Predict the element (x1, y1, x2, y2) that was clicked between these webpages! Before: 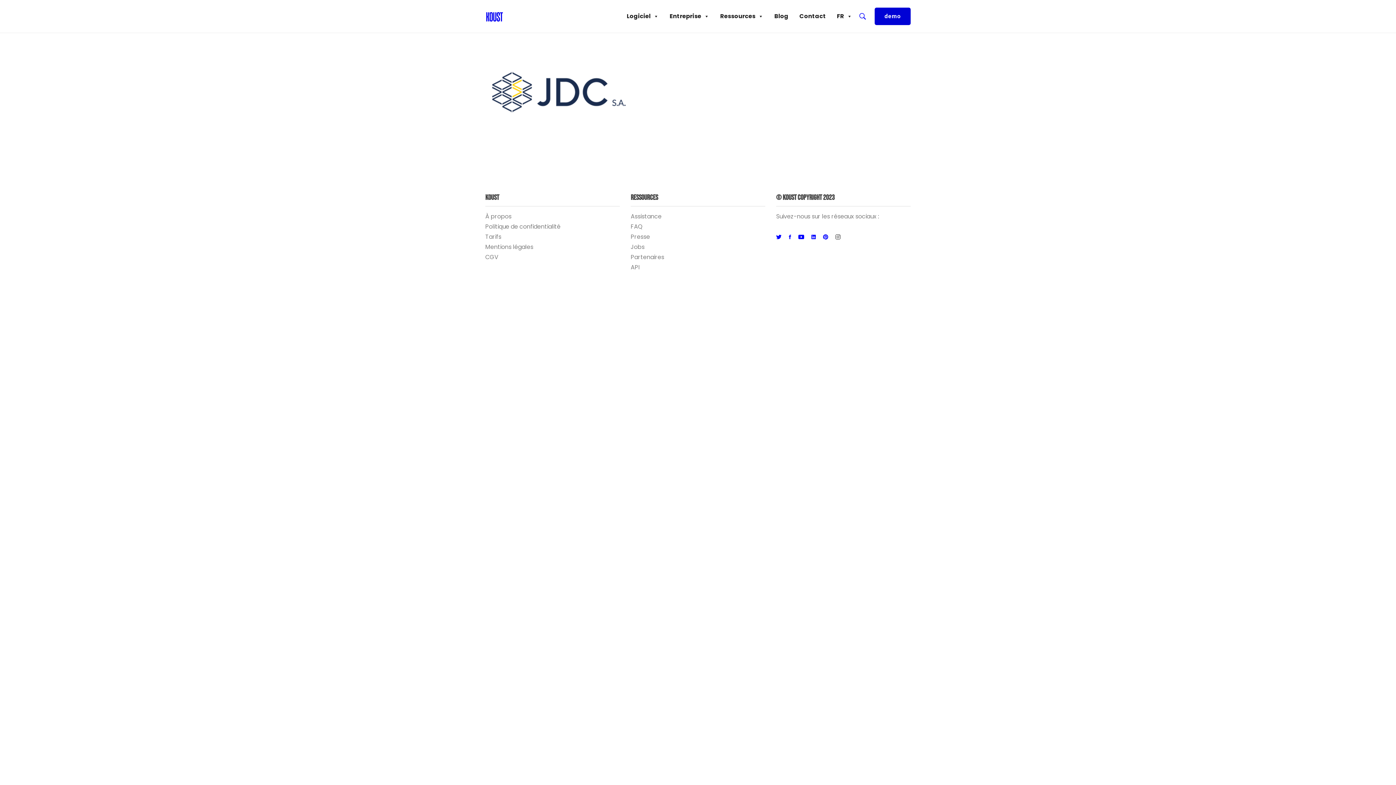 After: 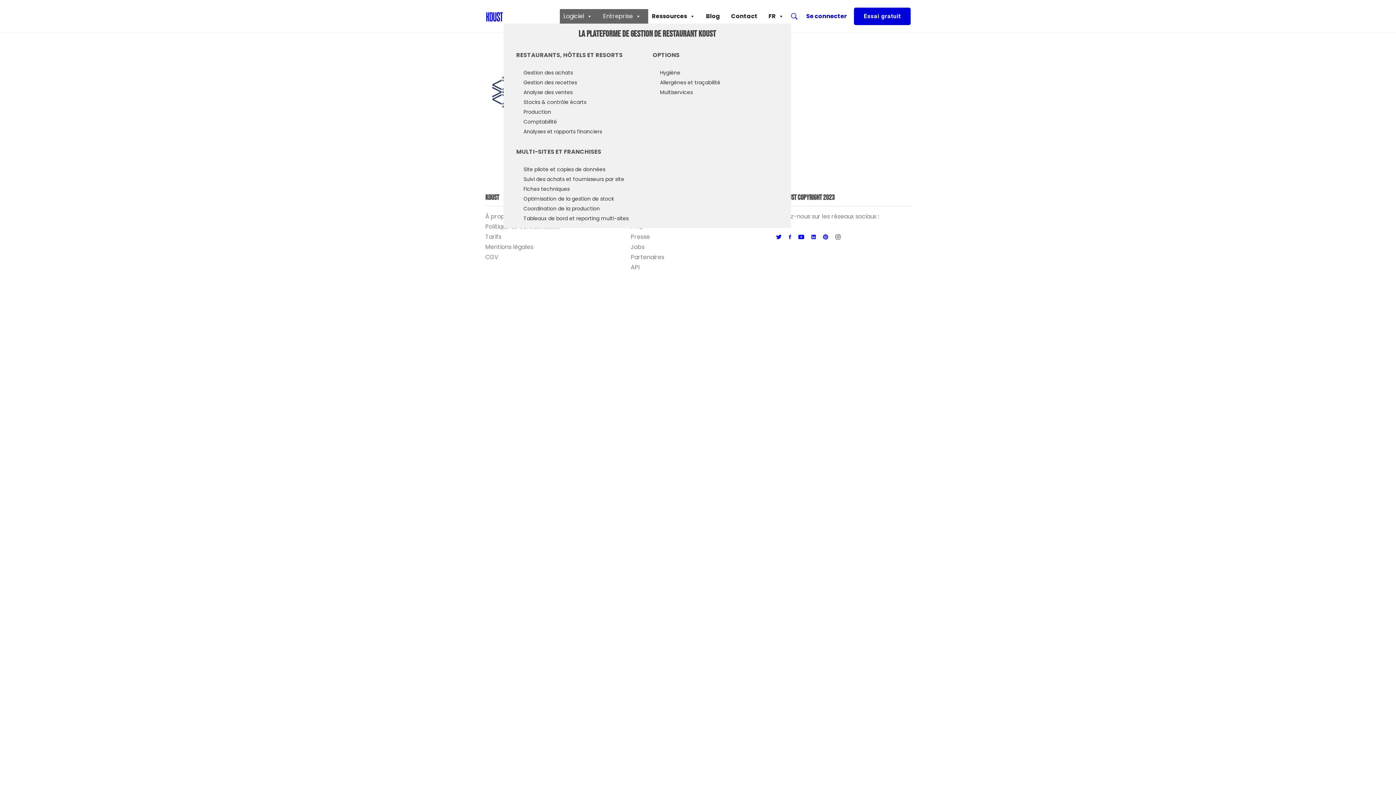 Action: bbox: (623, 9, 666, 23) label: Logiciel